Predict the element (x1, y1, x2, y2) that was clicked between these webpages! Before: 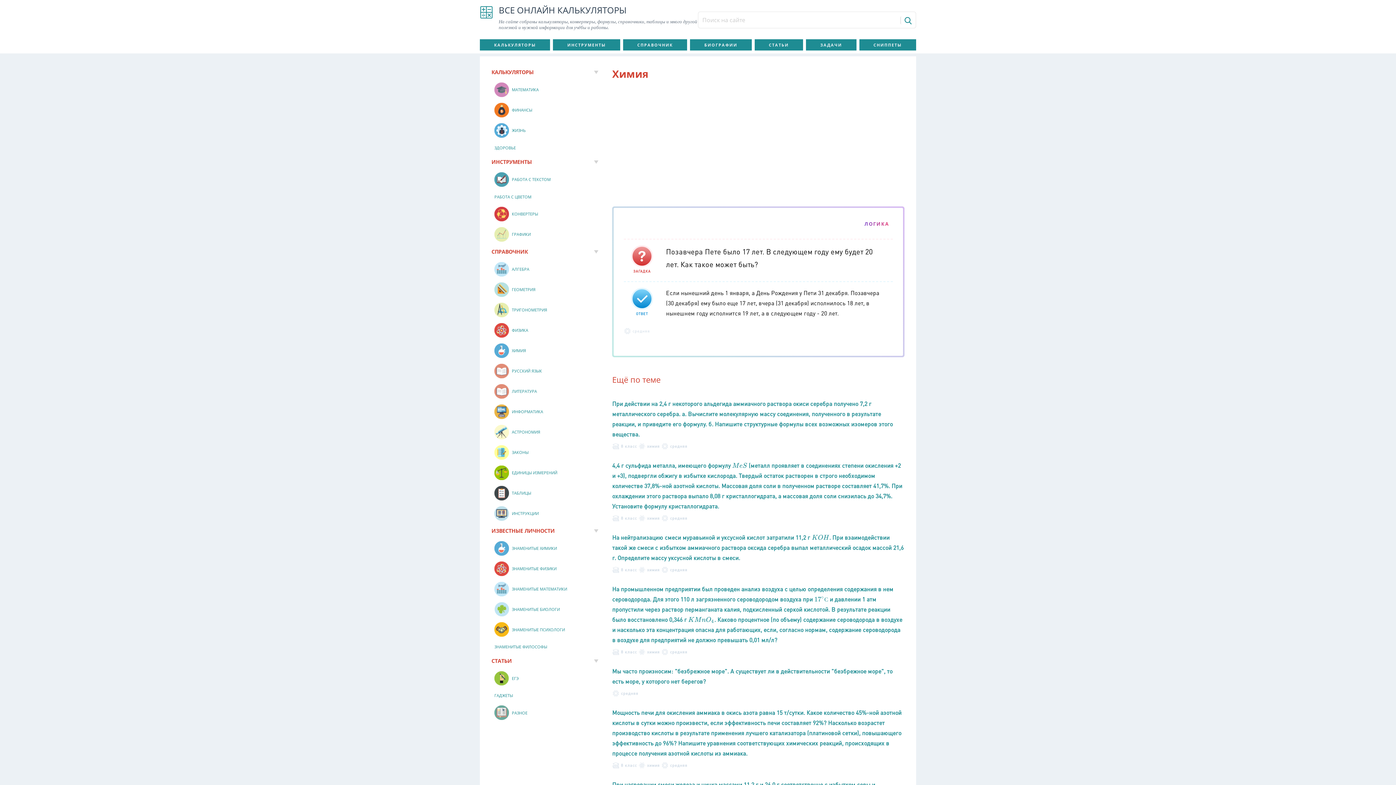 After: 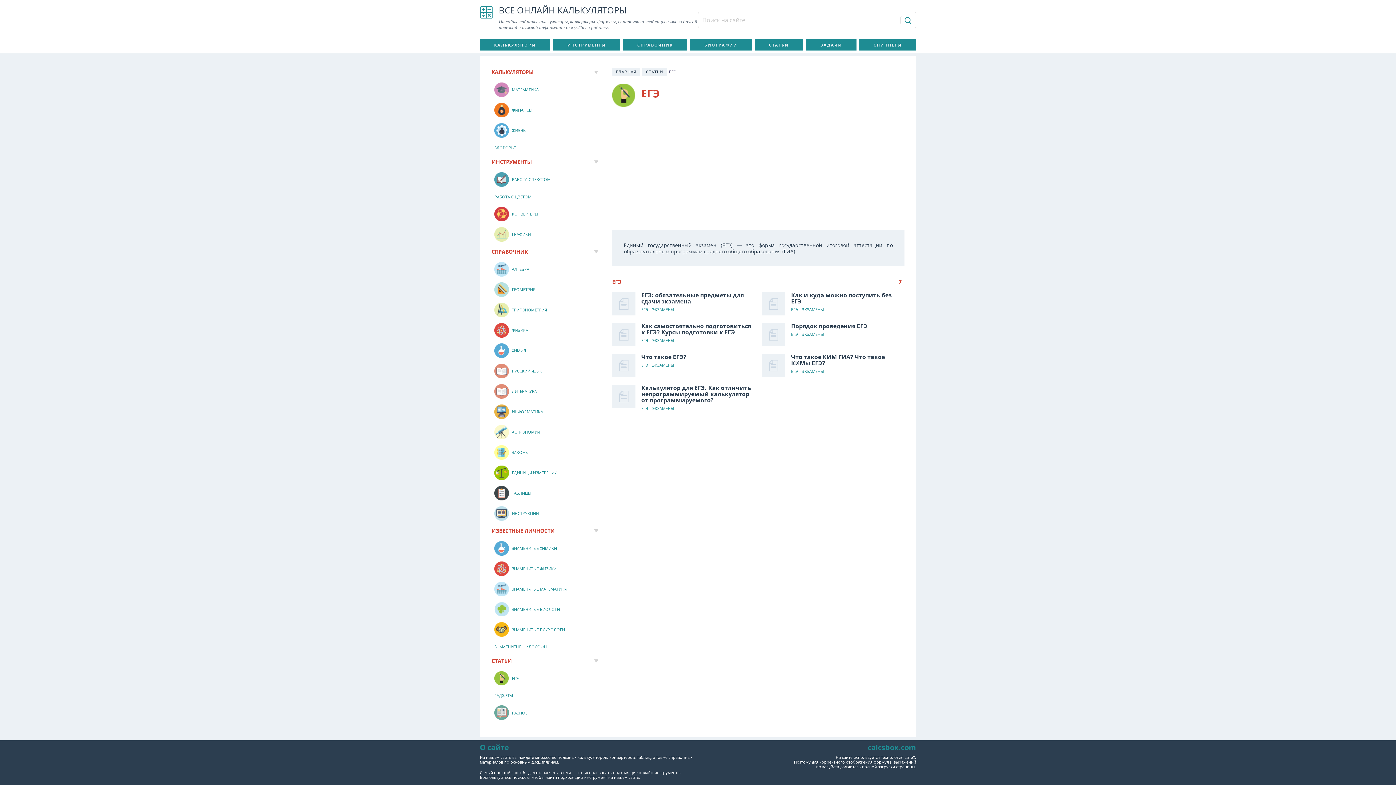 Action: bbox: (491, 668, 600, 688) label: ЕГЭ